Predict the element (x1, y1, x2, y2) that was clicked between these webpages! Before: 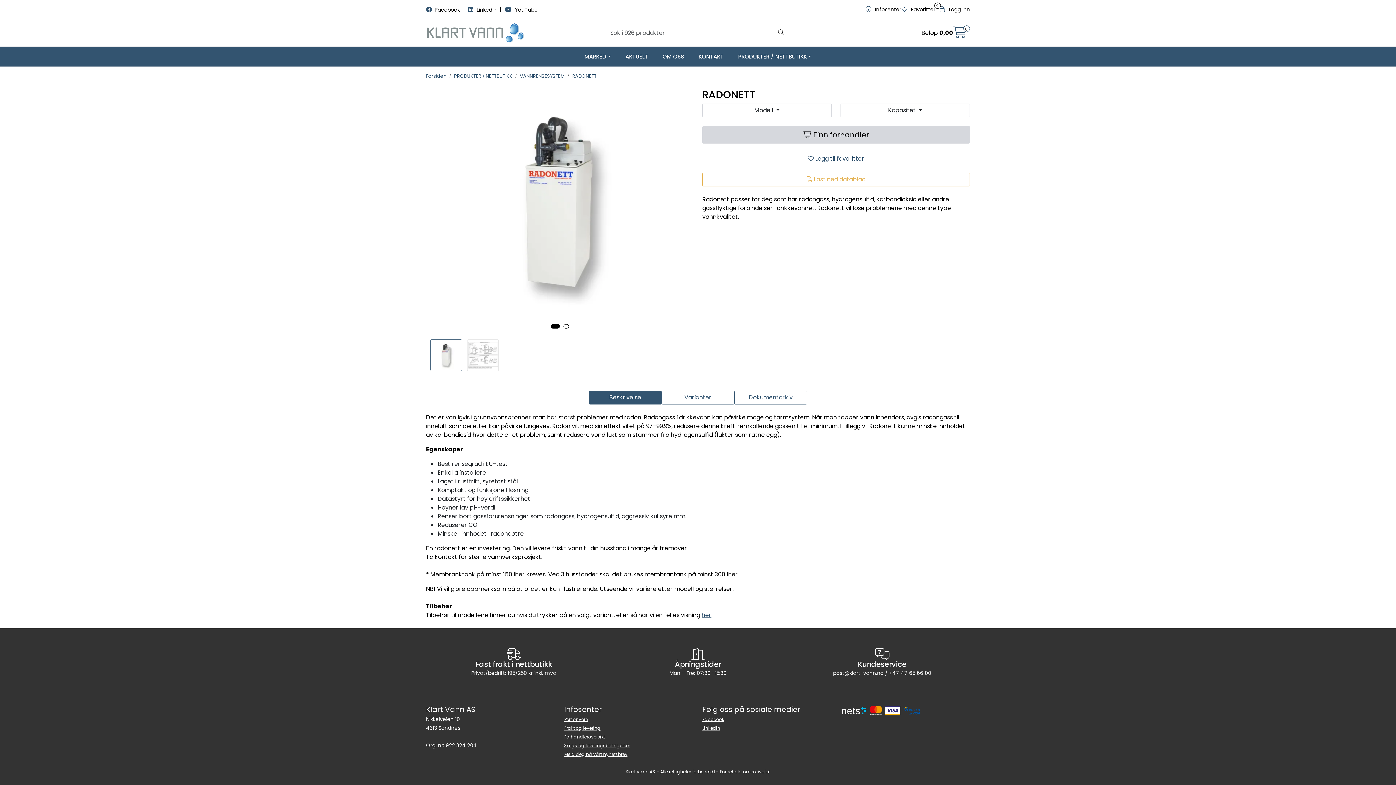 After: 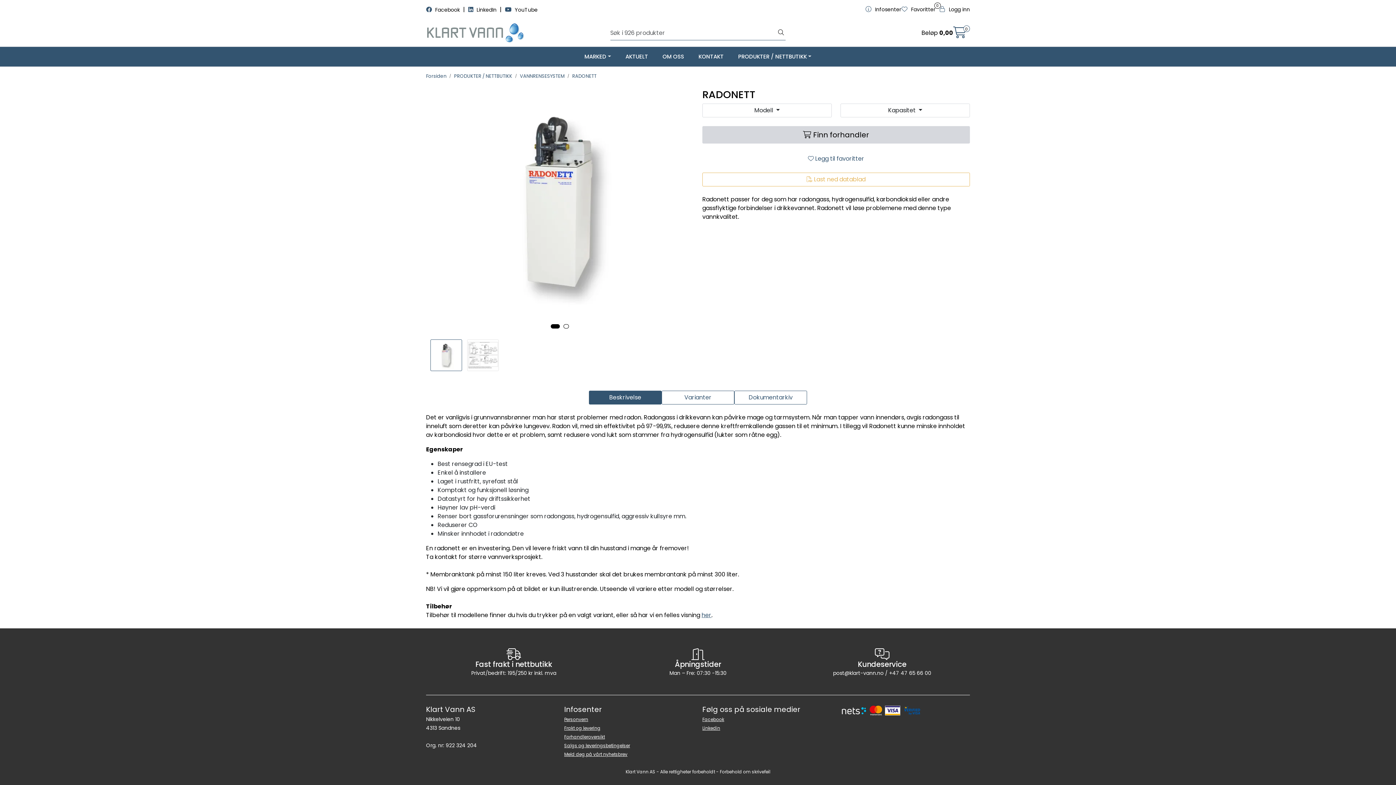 Action: bbox: (572, 71, 596, 79) label: RADONETT